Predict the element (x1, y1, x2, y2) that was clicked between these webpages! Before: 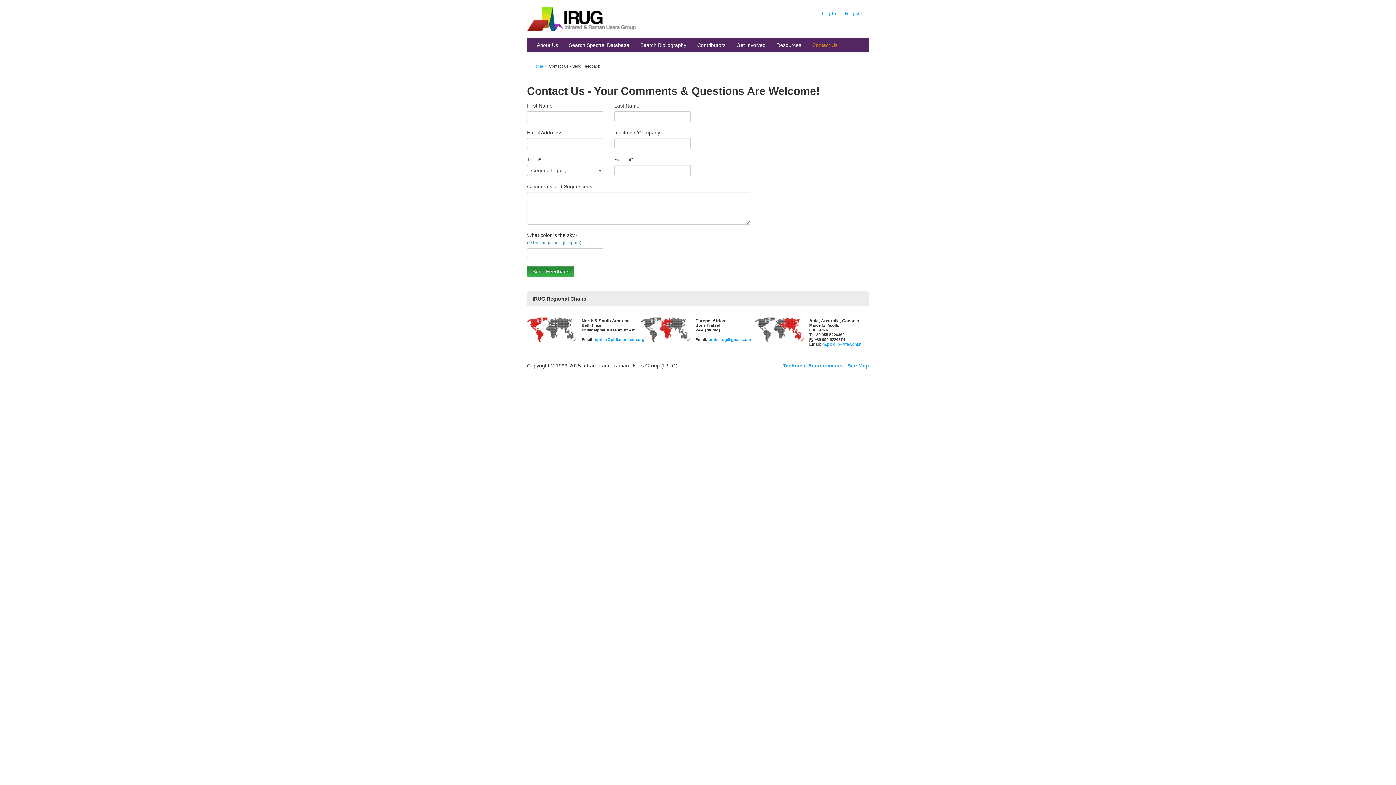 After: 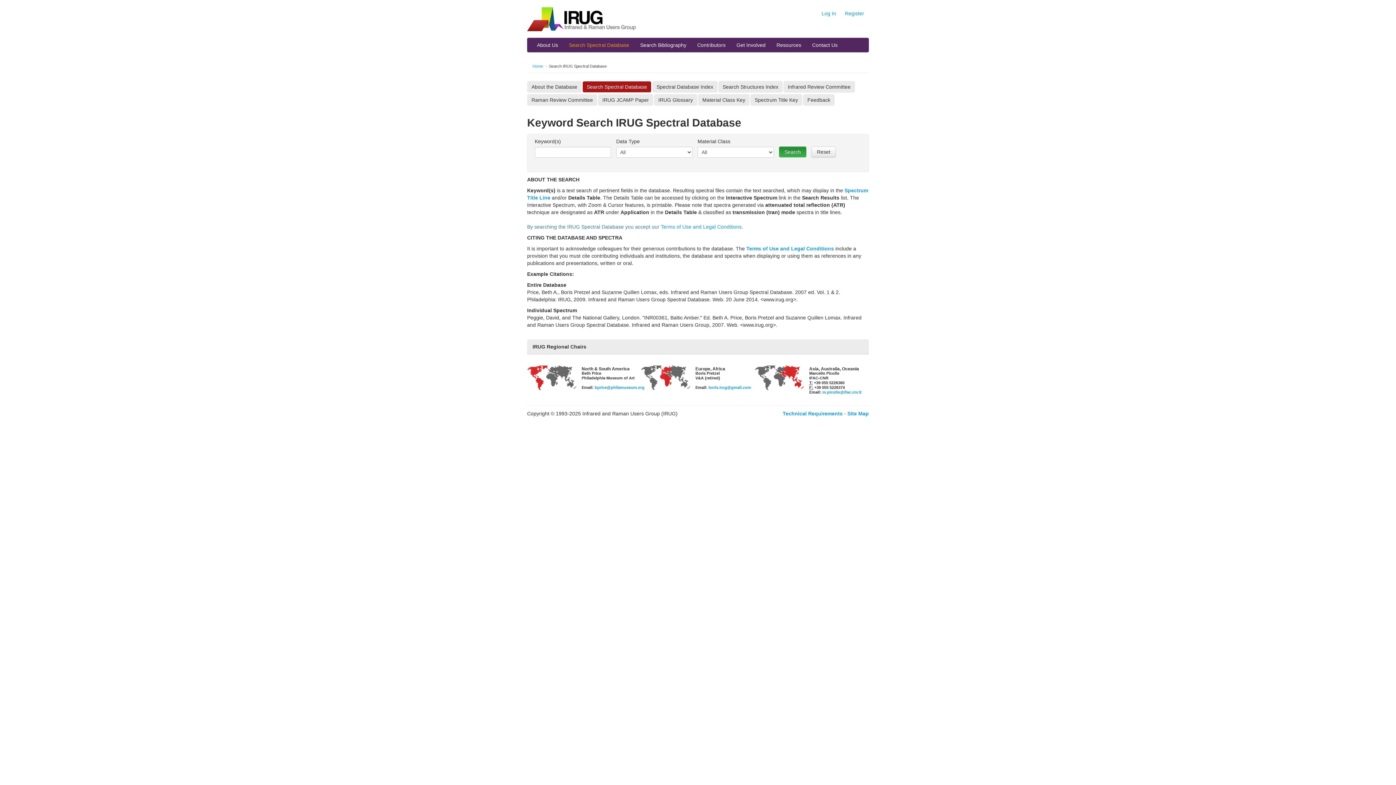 Action: bbox: (563, 37, 634, 52) label: Search Spectral Database